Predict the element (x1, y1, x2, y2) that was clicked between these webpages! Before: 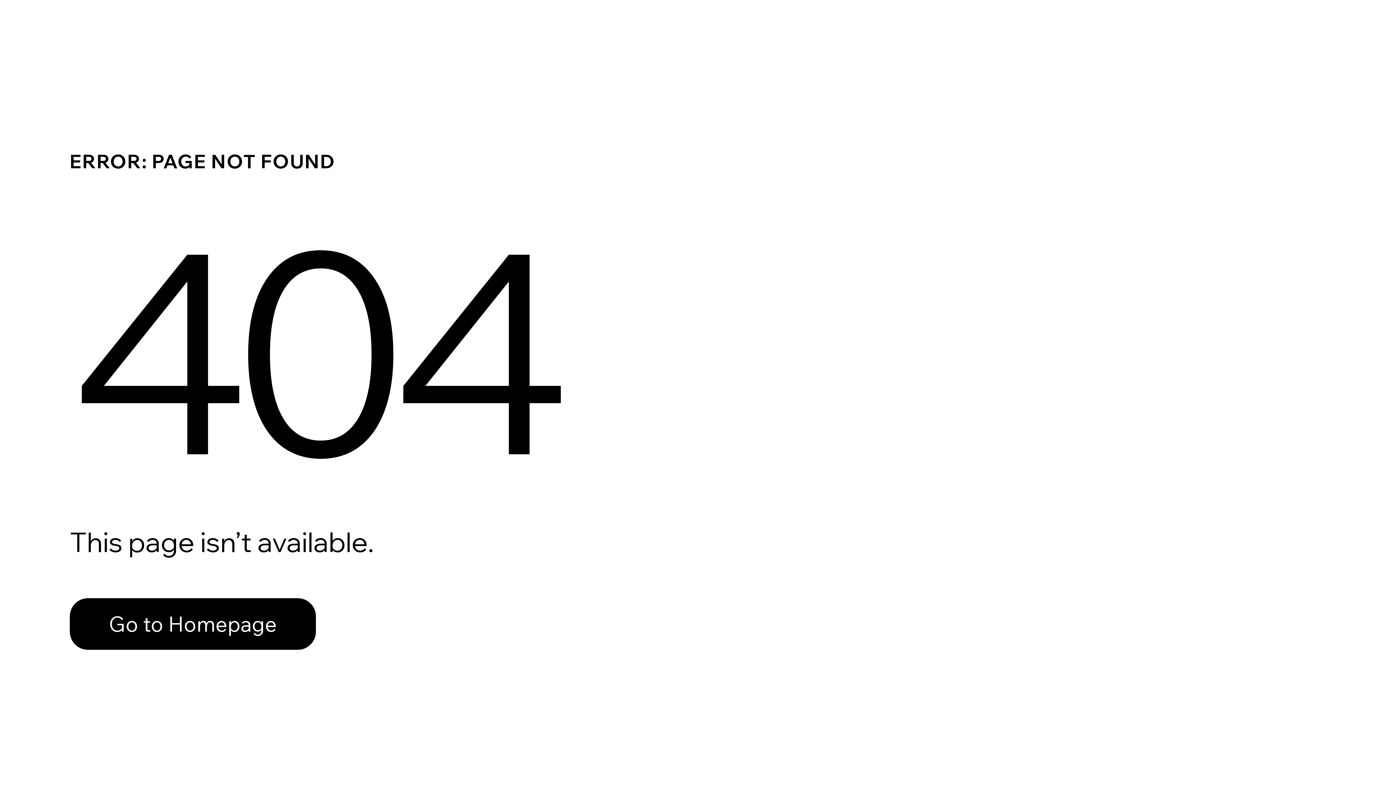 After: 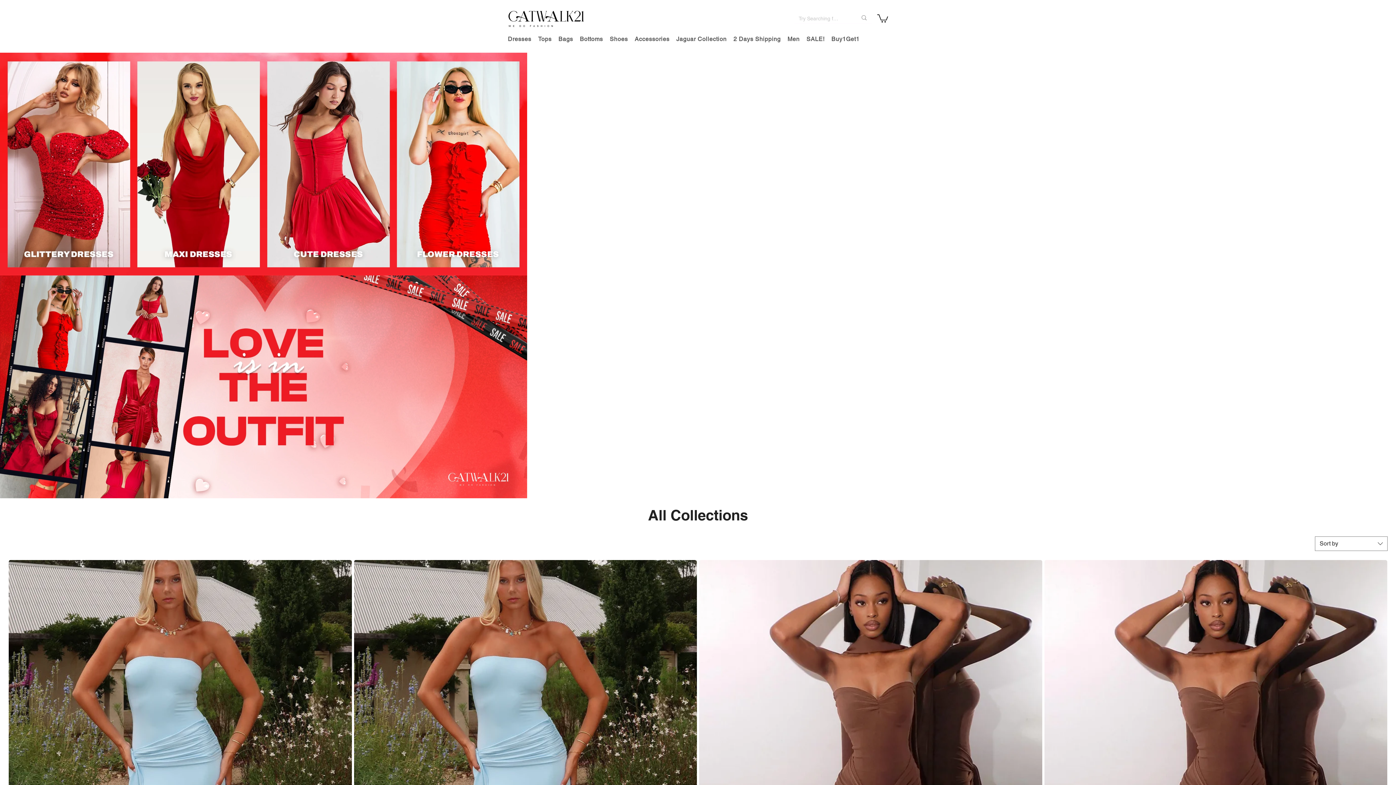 Action: label: Go to Homepage bbox: (69, 598, 316, 650)